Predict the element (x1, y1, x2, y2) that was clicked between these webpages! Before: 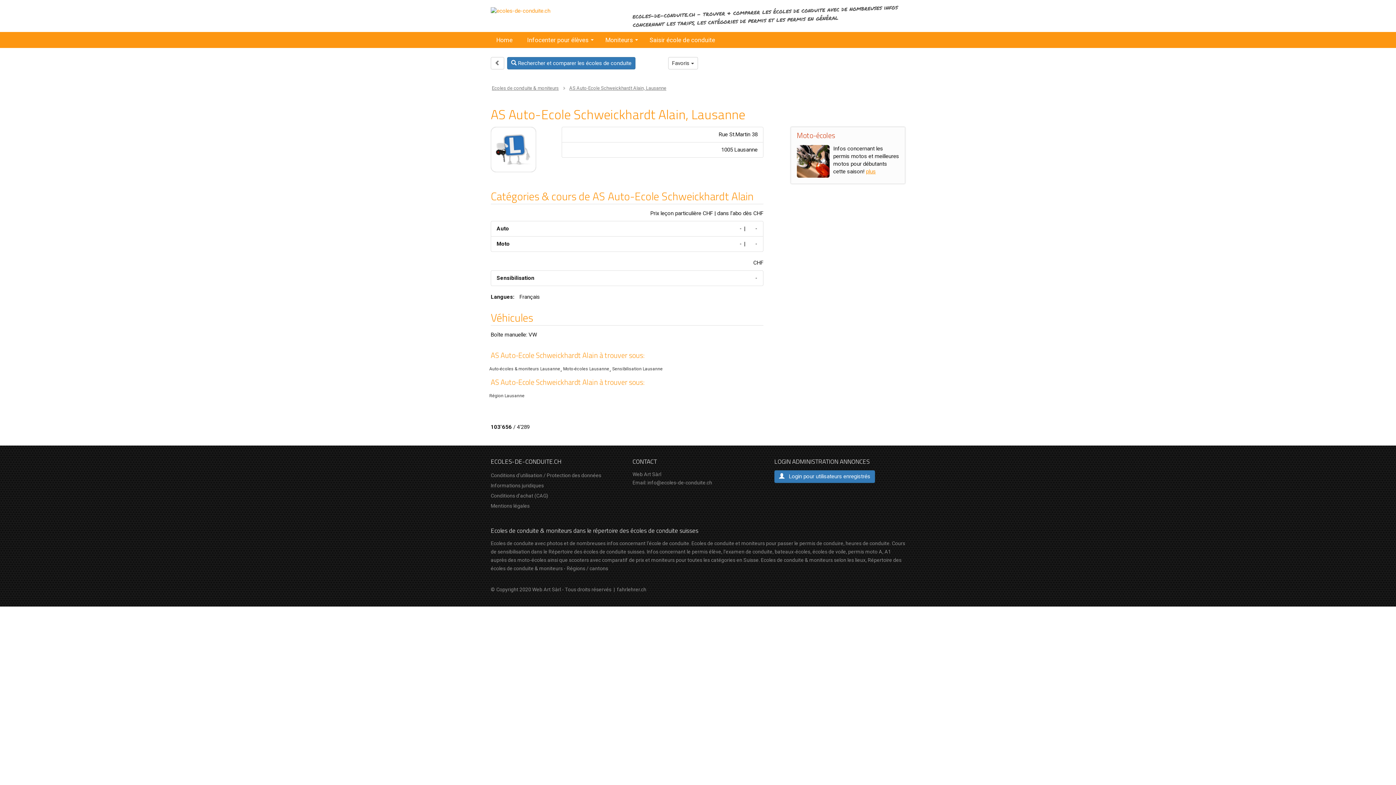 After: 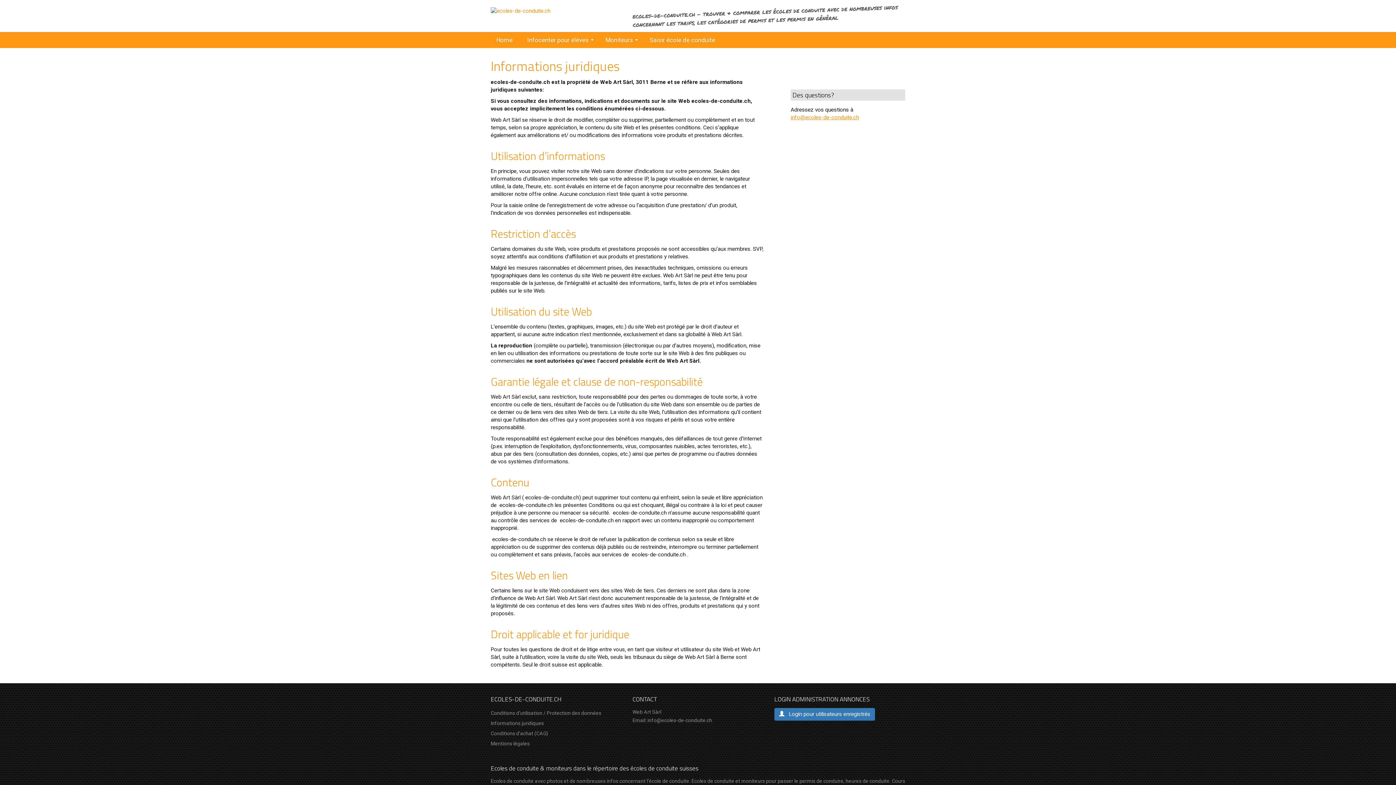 Action: bbox: (490, 482, 544, 488) label: Informations juridiques